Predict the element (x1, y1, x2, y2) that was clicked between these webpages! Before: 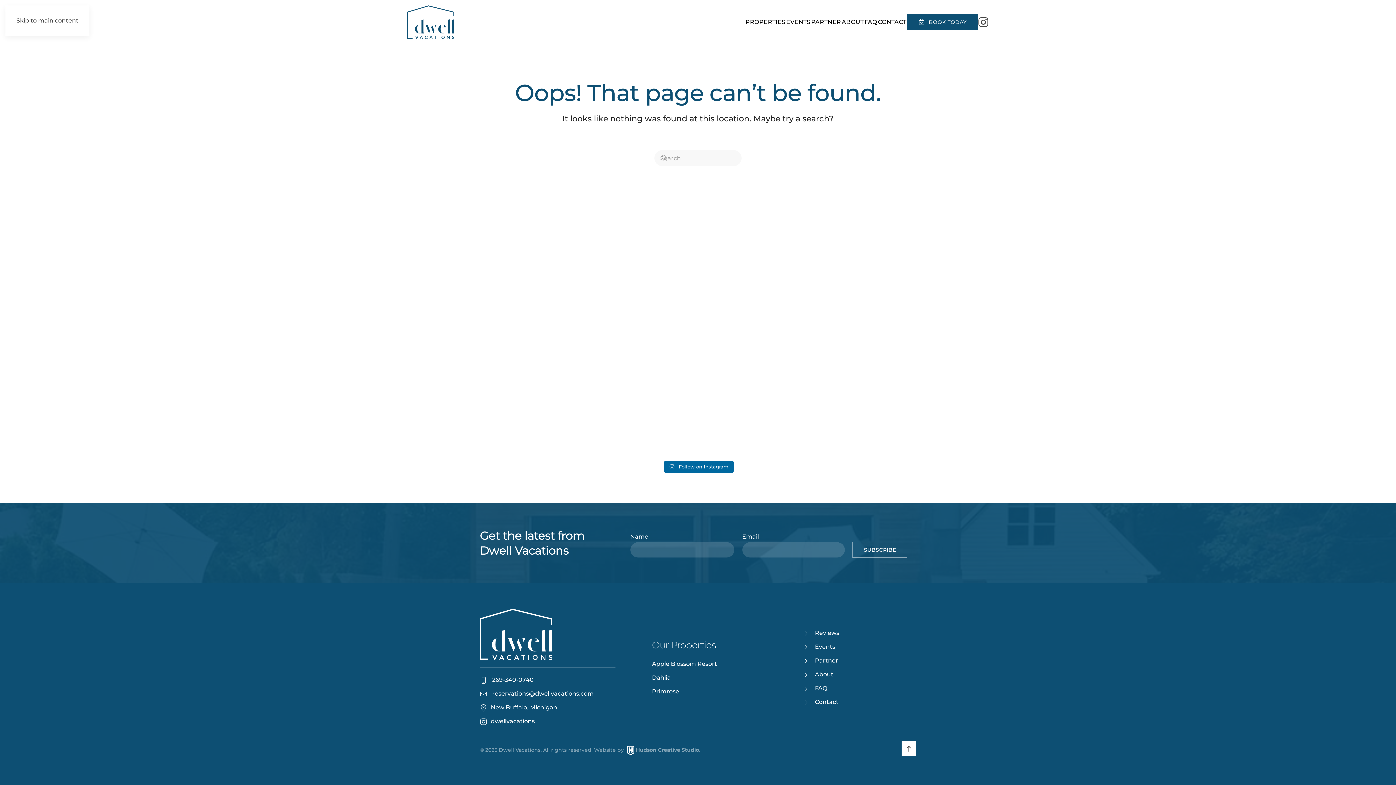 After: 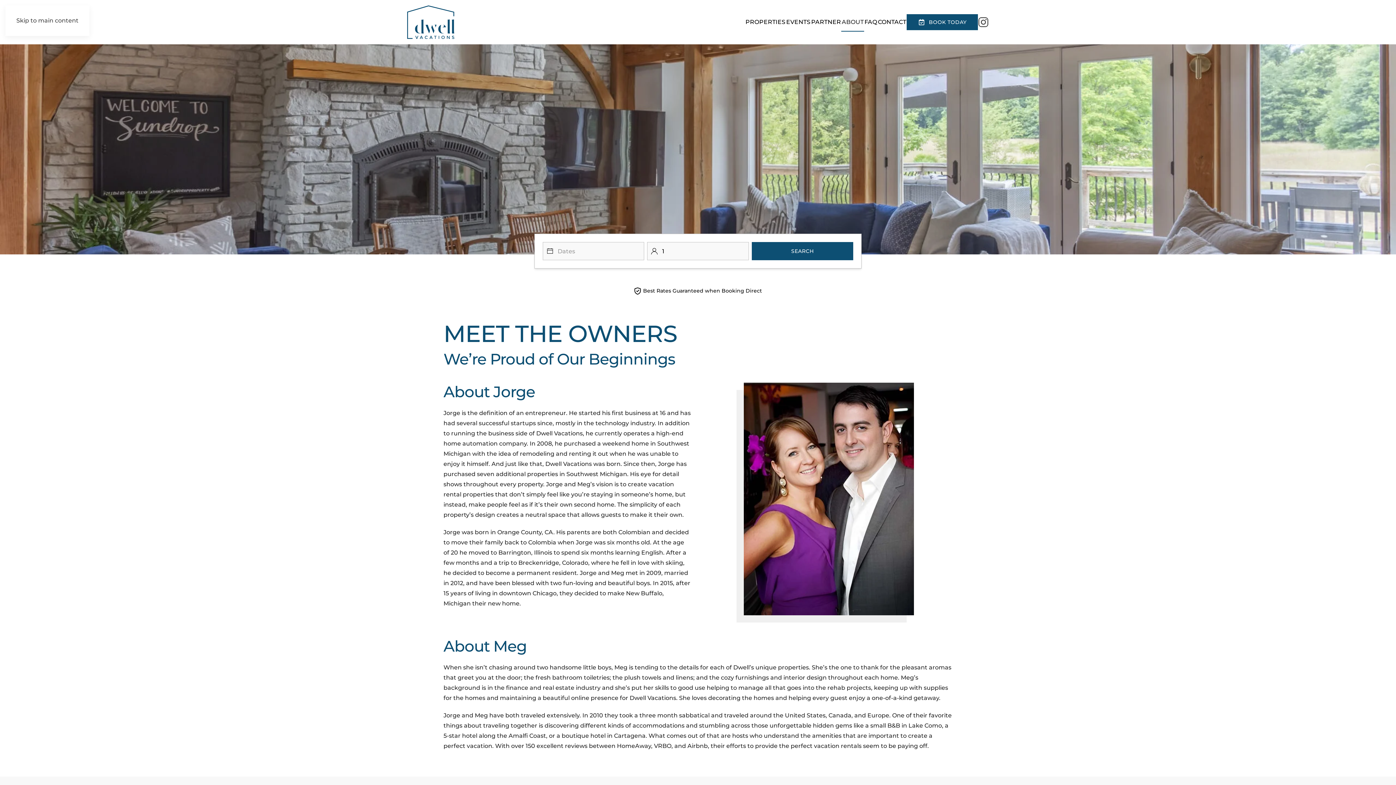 Action: label: About bbox: (802, 669, 916, 680)